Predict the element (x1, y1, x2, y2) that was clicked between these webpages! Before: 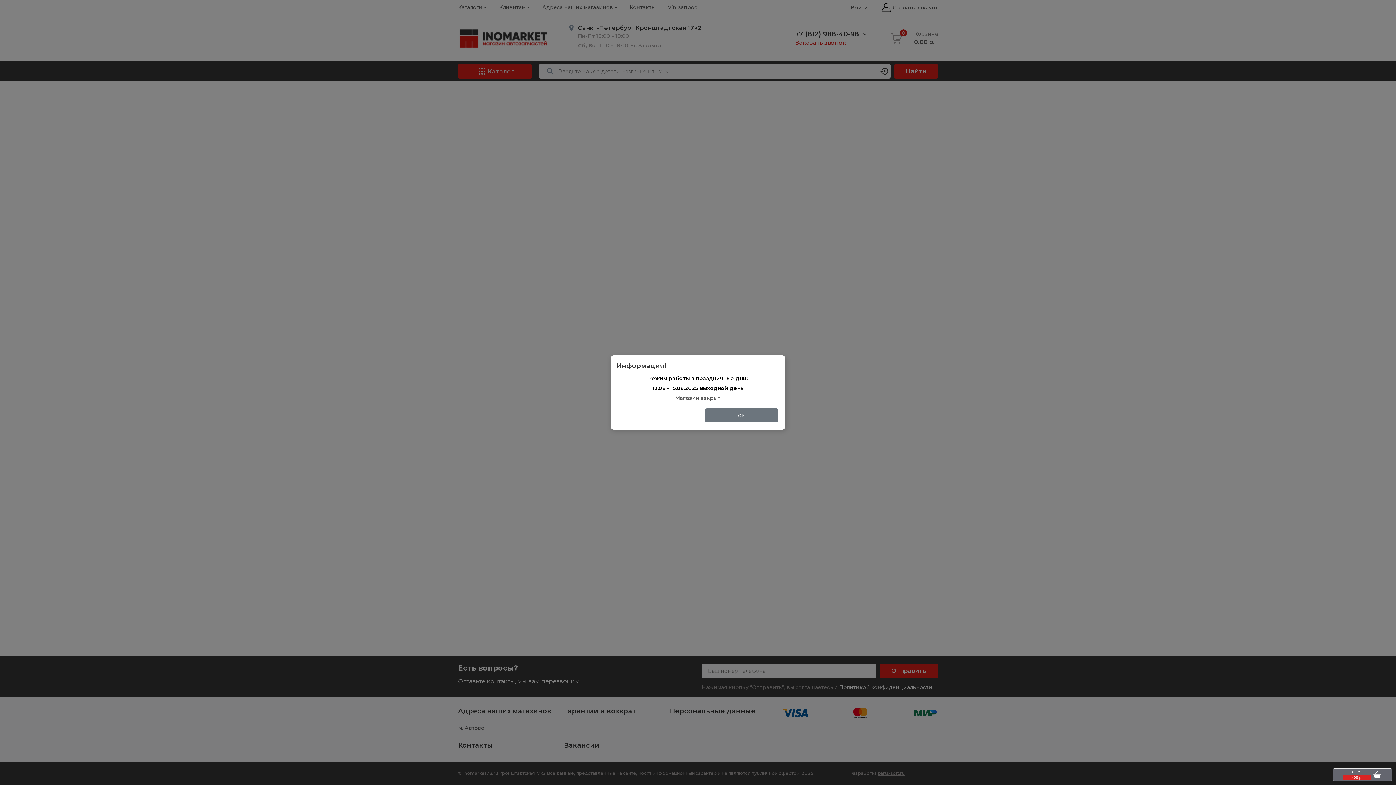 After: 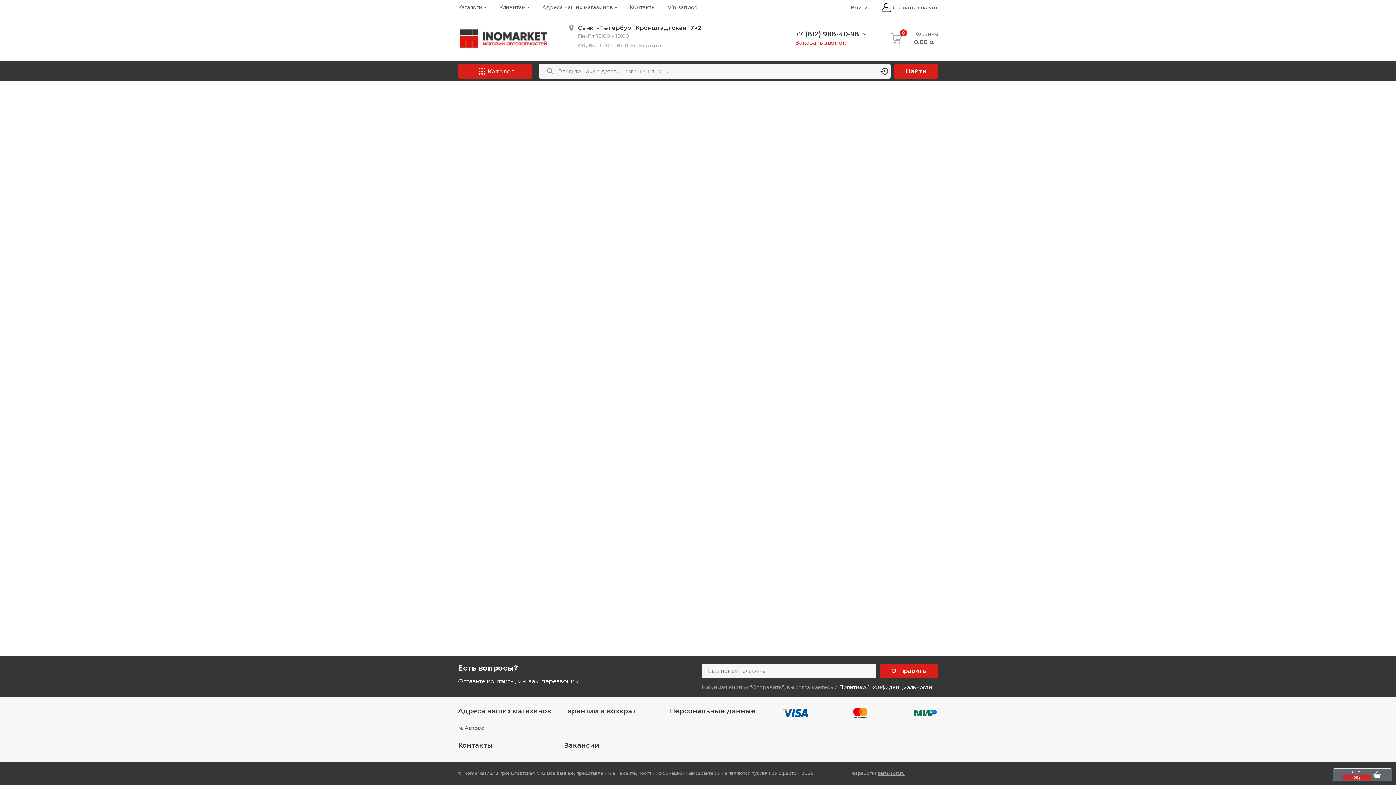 Action: label: ок bbox: (705, 408, 778, 422)